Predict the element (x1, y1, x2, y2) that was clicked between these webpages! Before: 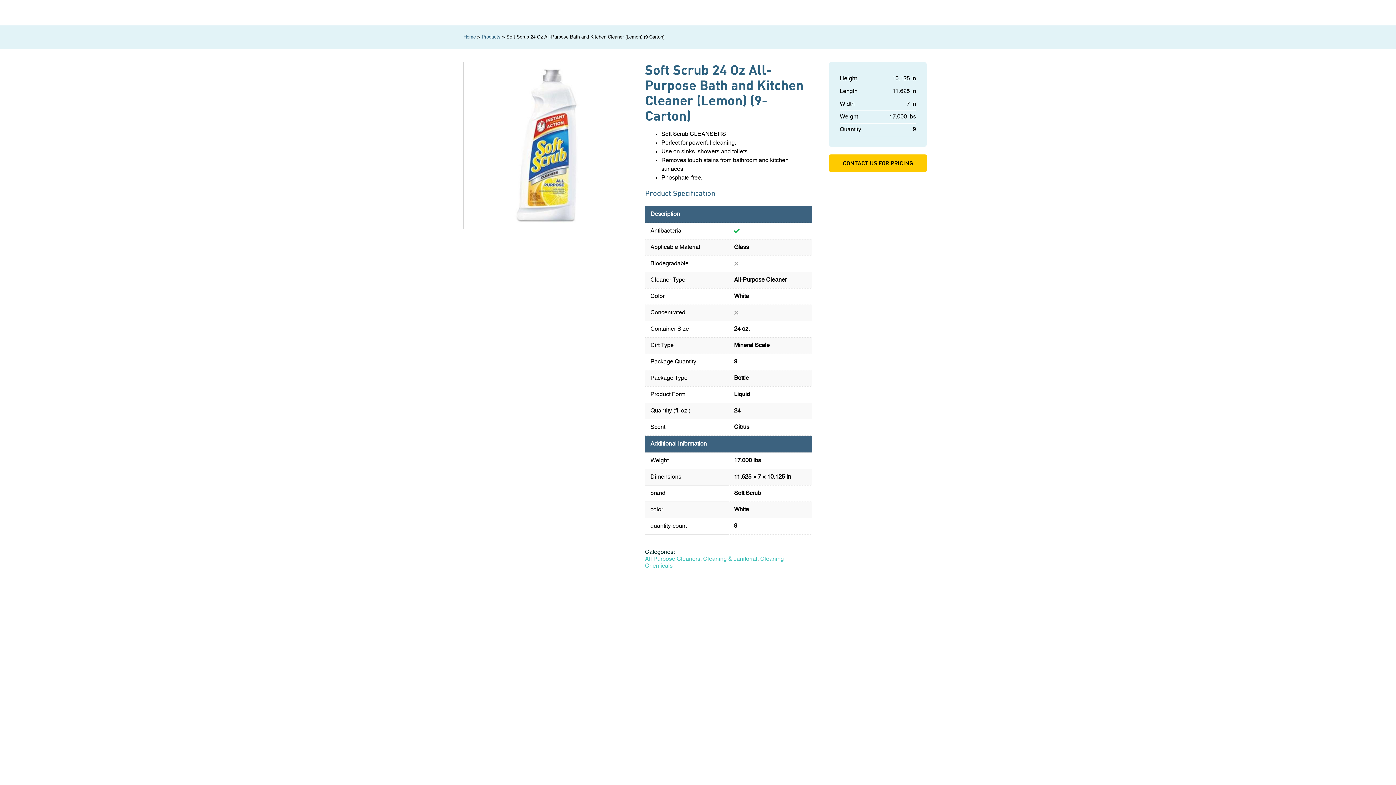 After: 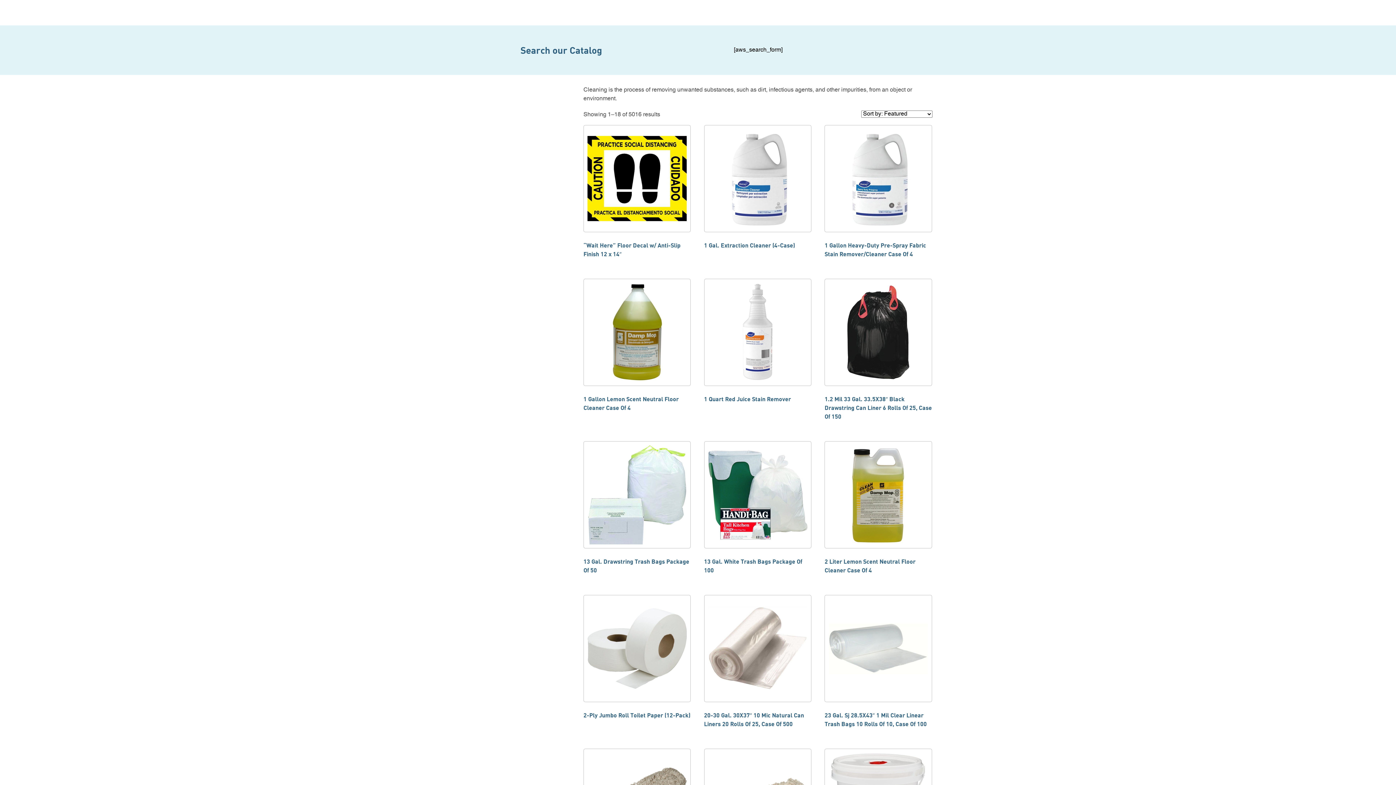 Action: bbox: (703, 556, 757, 562) label: Cleaning & Janitorial